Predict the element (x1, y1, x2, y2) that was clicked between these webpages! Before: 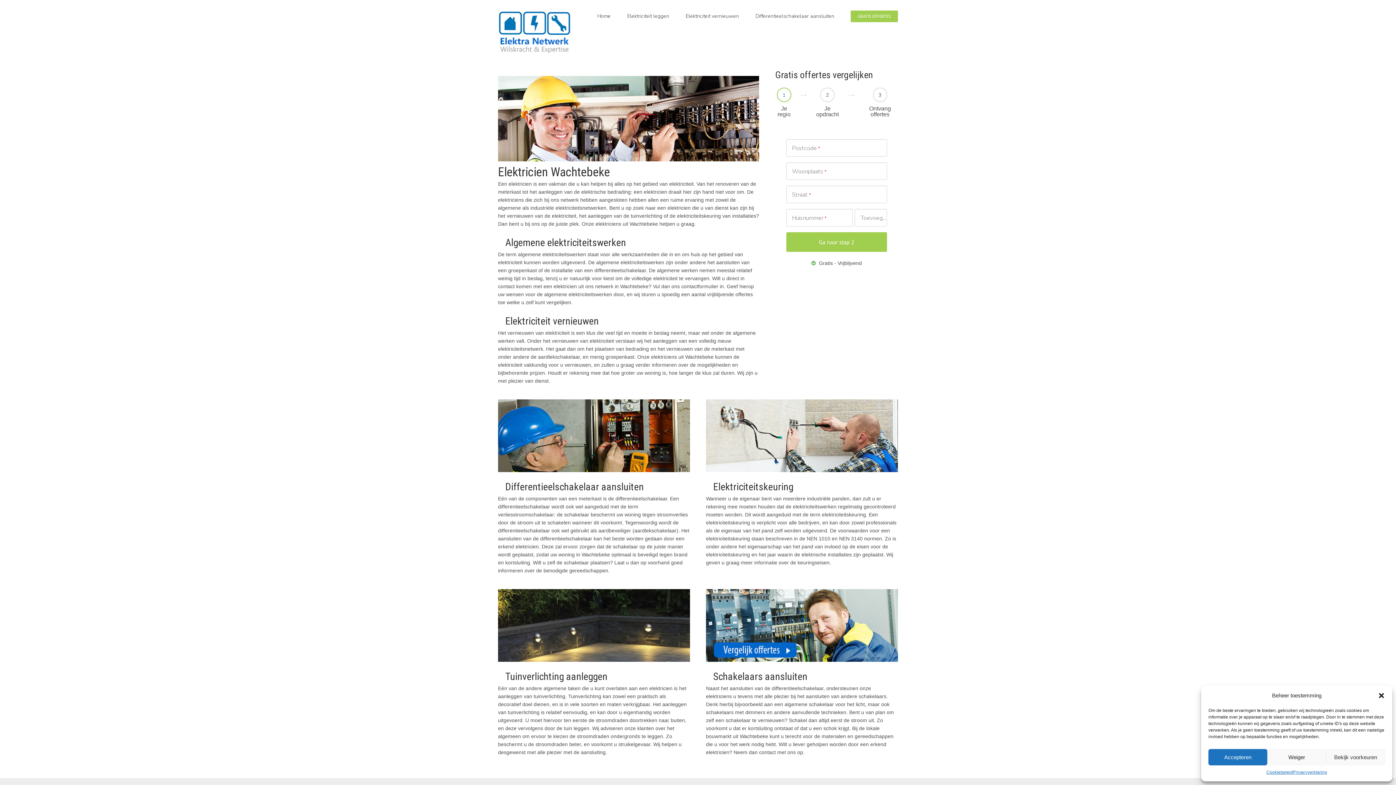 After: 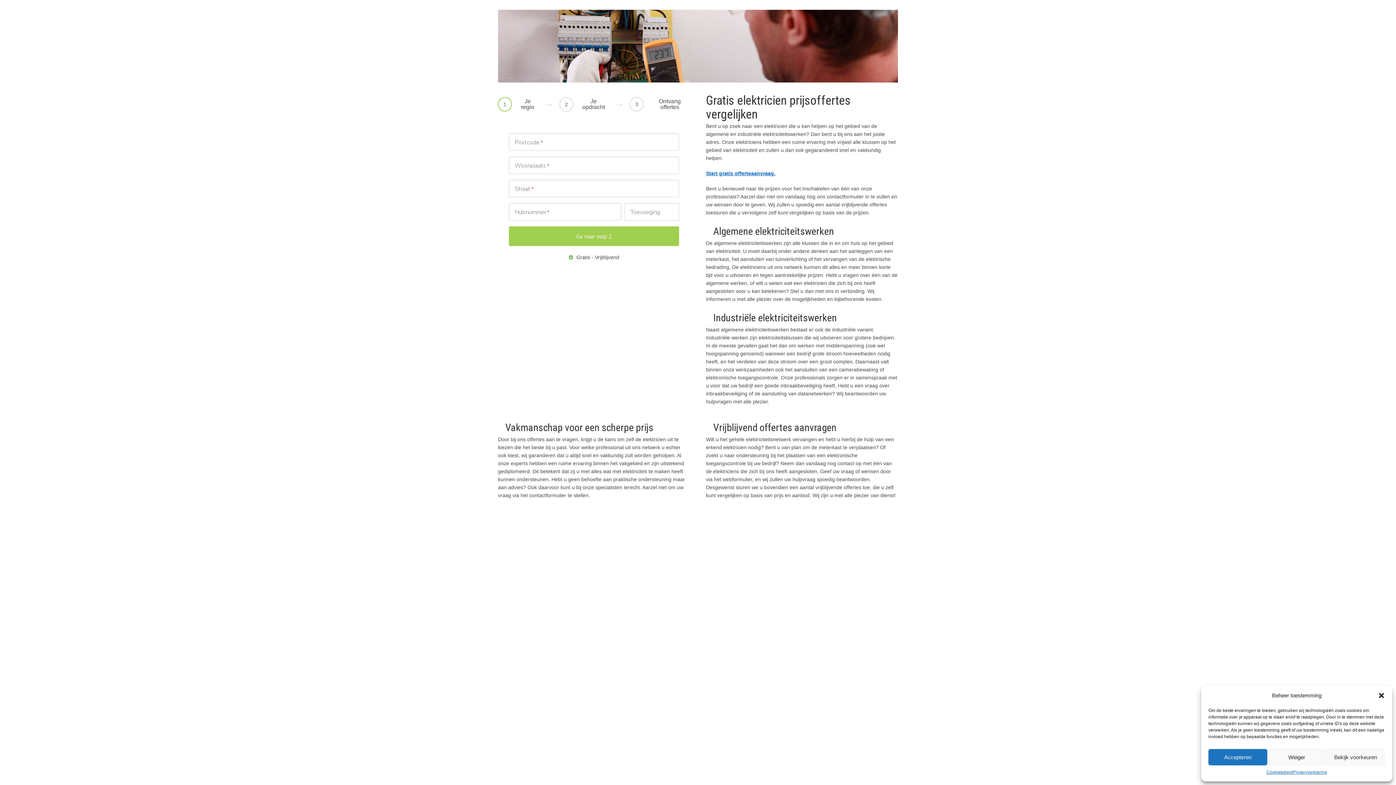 Action: label: GRATIS OFFERTES bbox: (850, 0, 898, 31)